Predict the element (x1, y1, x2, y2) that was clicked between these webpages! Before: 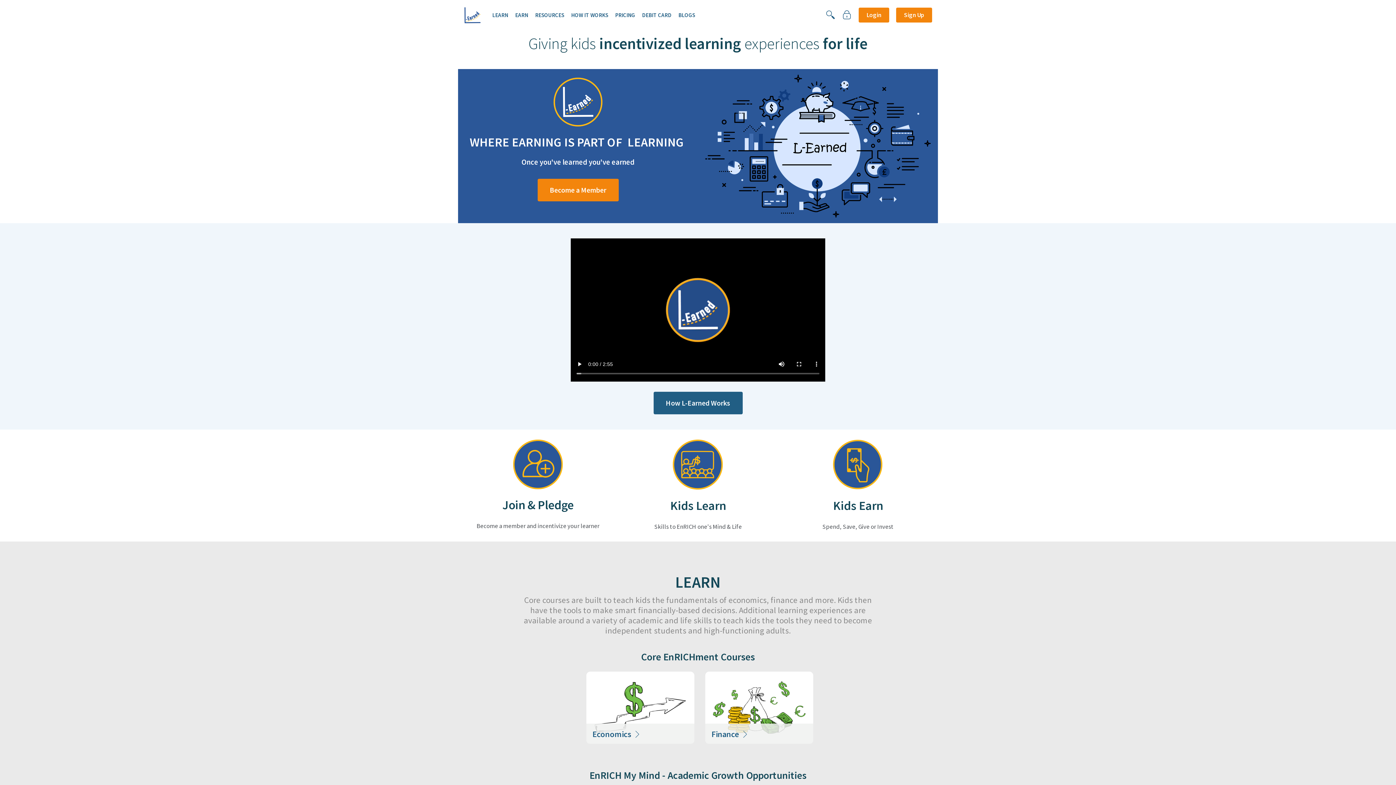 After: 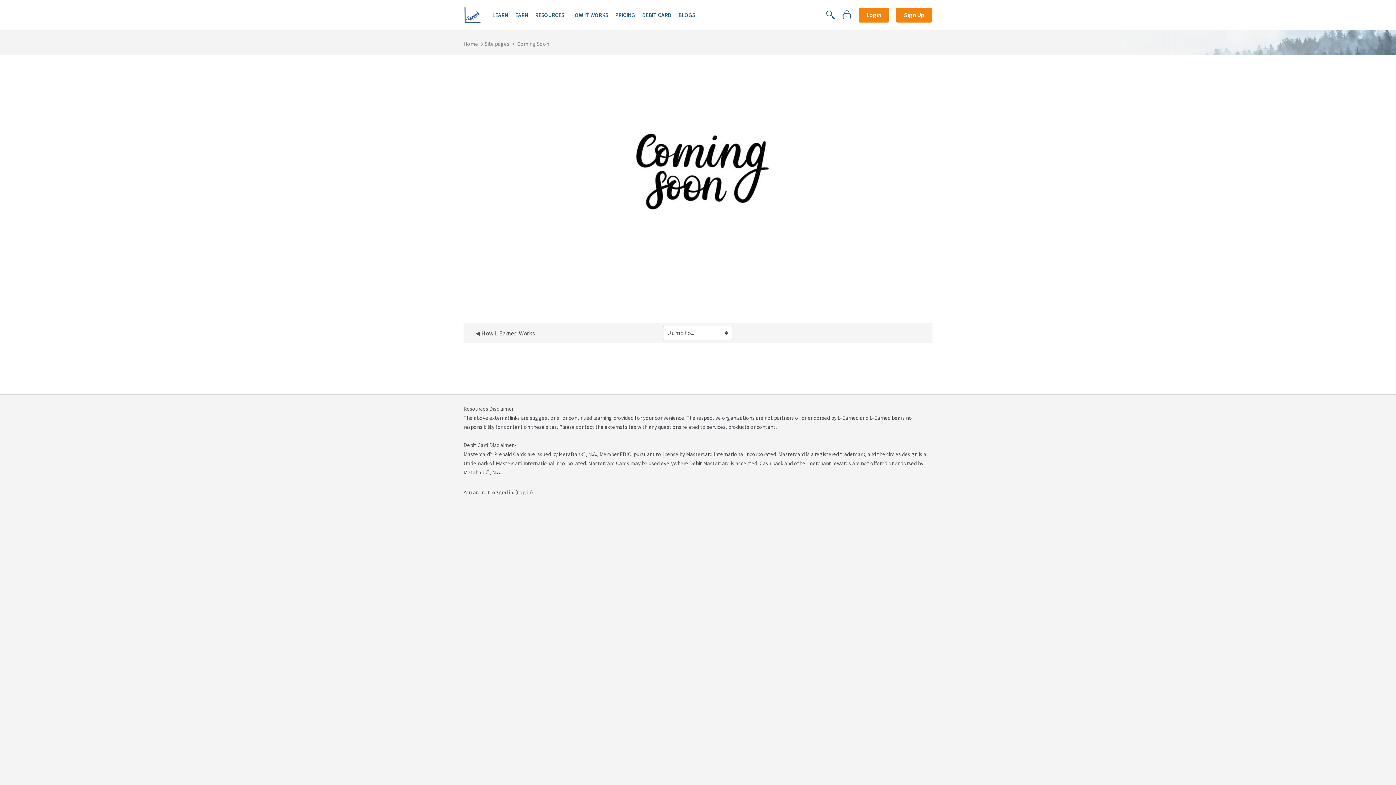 Action: label: BLOGS bbox: (675, 10, 698, 19)